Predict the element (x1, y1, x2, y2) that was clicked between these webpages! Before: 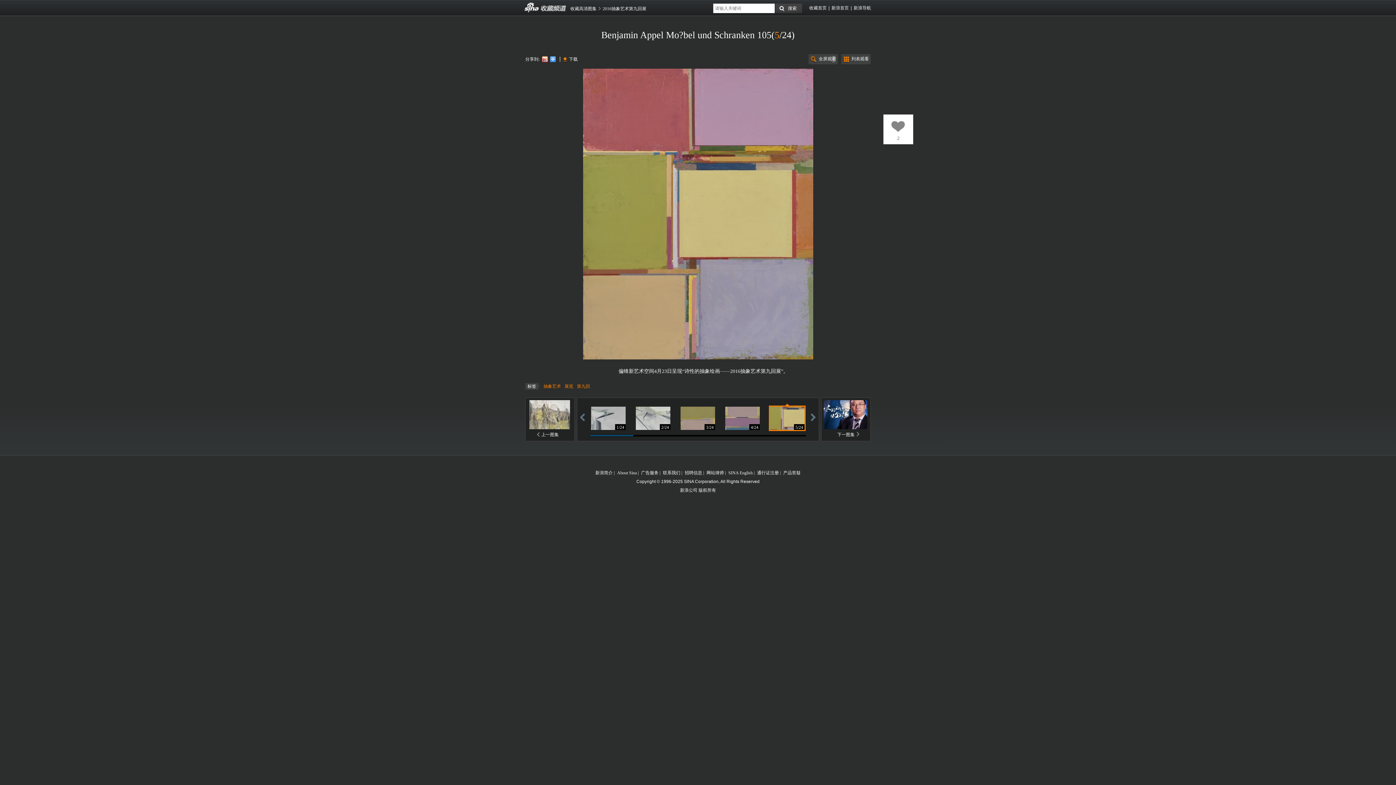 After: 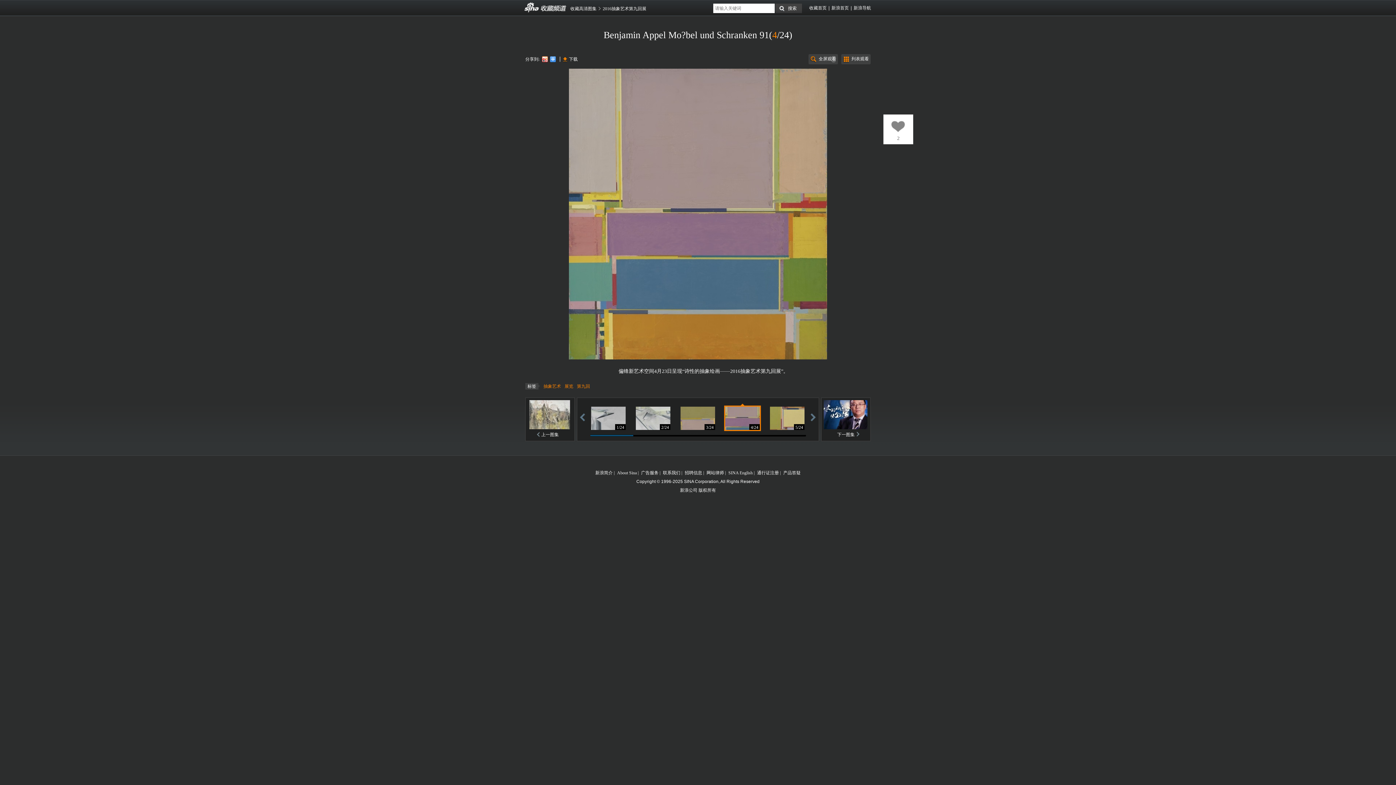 Action: bbox: (725, 406, 760, 430)